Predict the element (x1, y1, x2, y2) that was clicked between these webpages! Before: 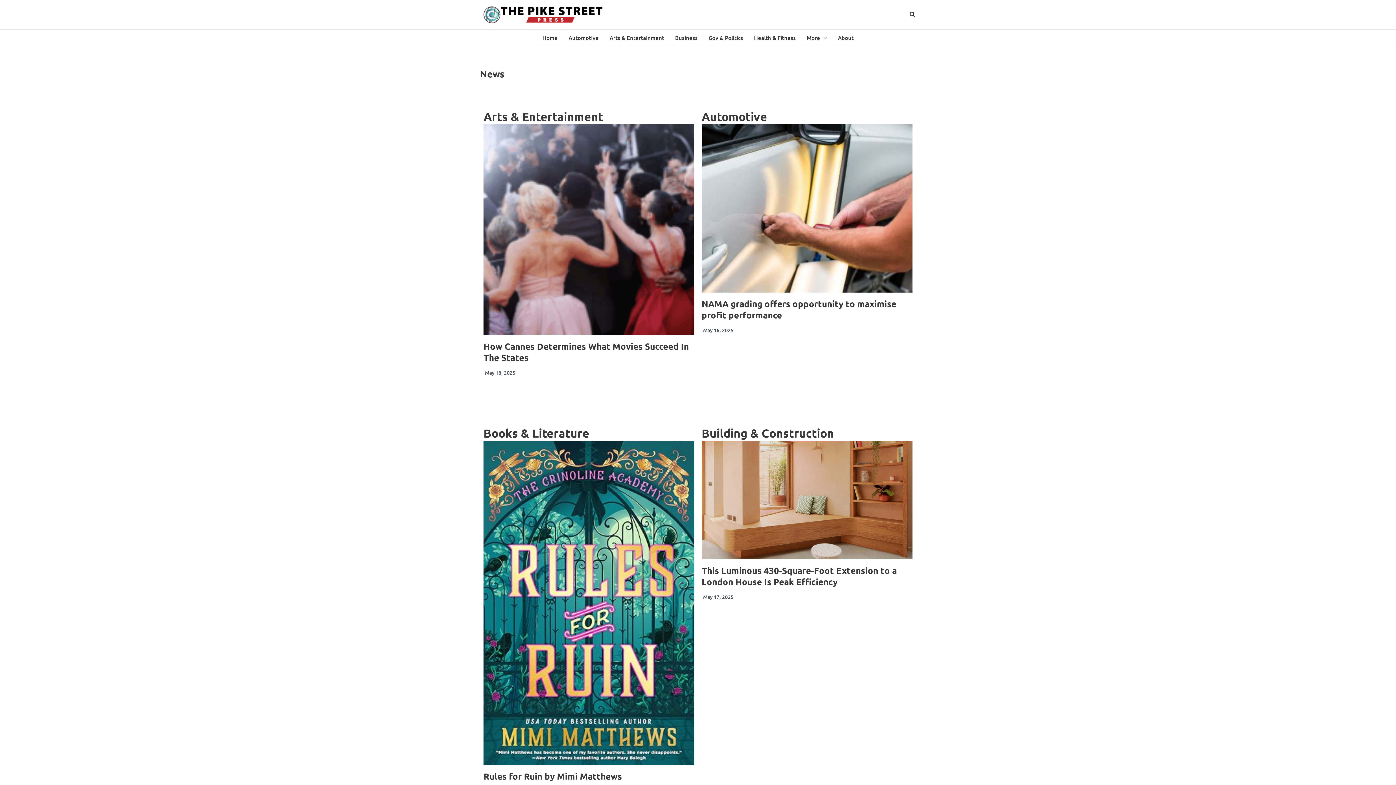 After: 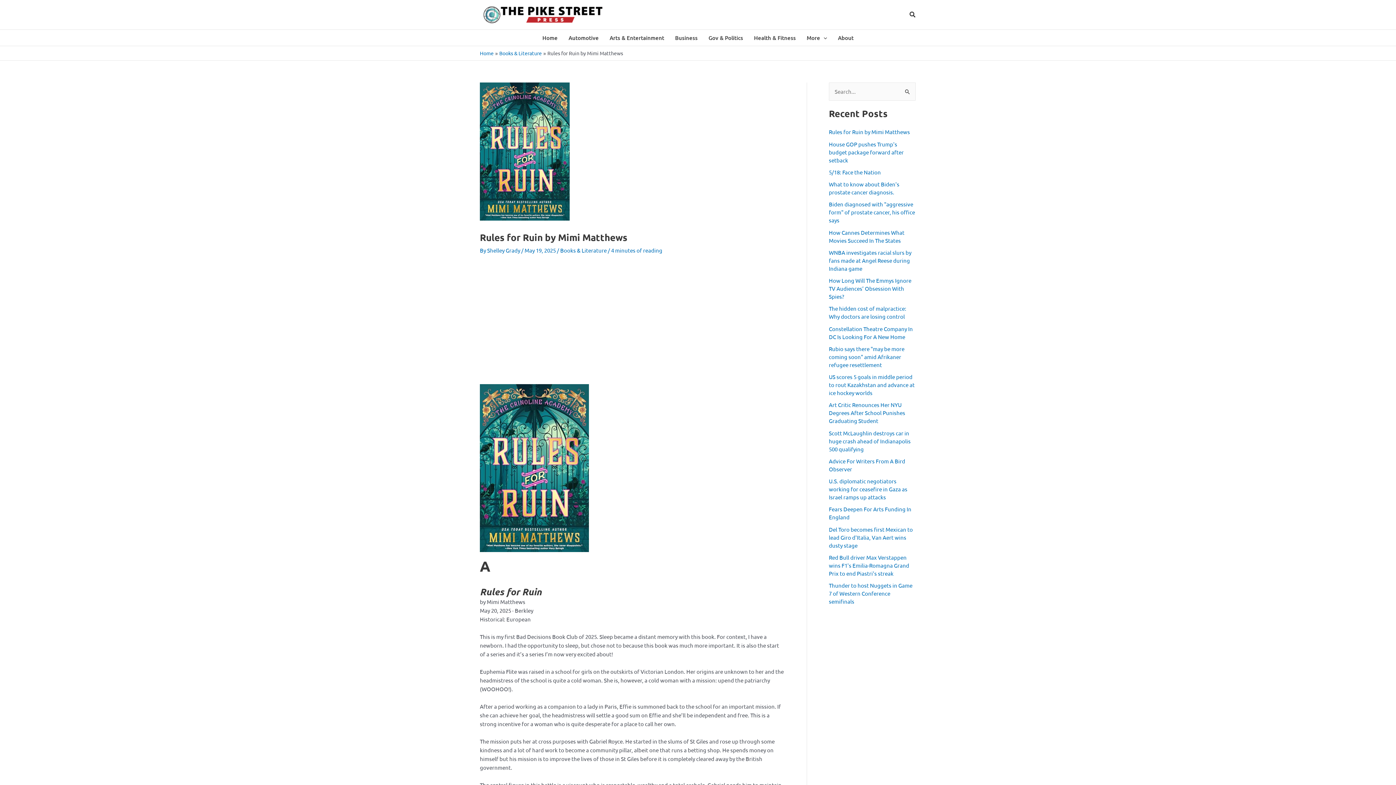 Action: label: Rules for Ruin by Mimi Matthews bbox: (483, 770, 622, 782)